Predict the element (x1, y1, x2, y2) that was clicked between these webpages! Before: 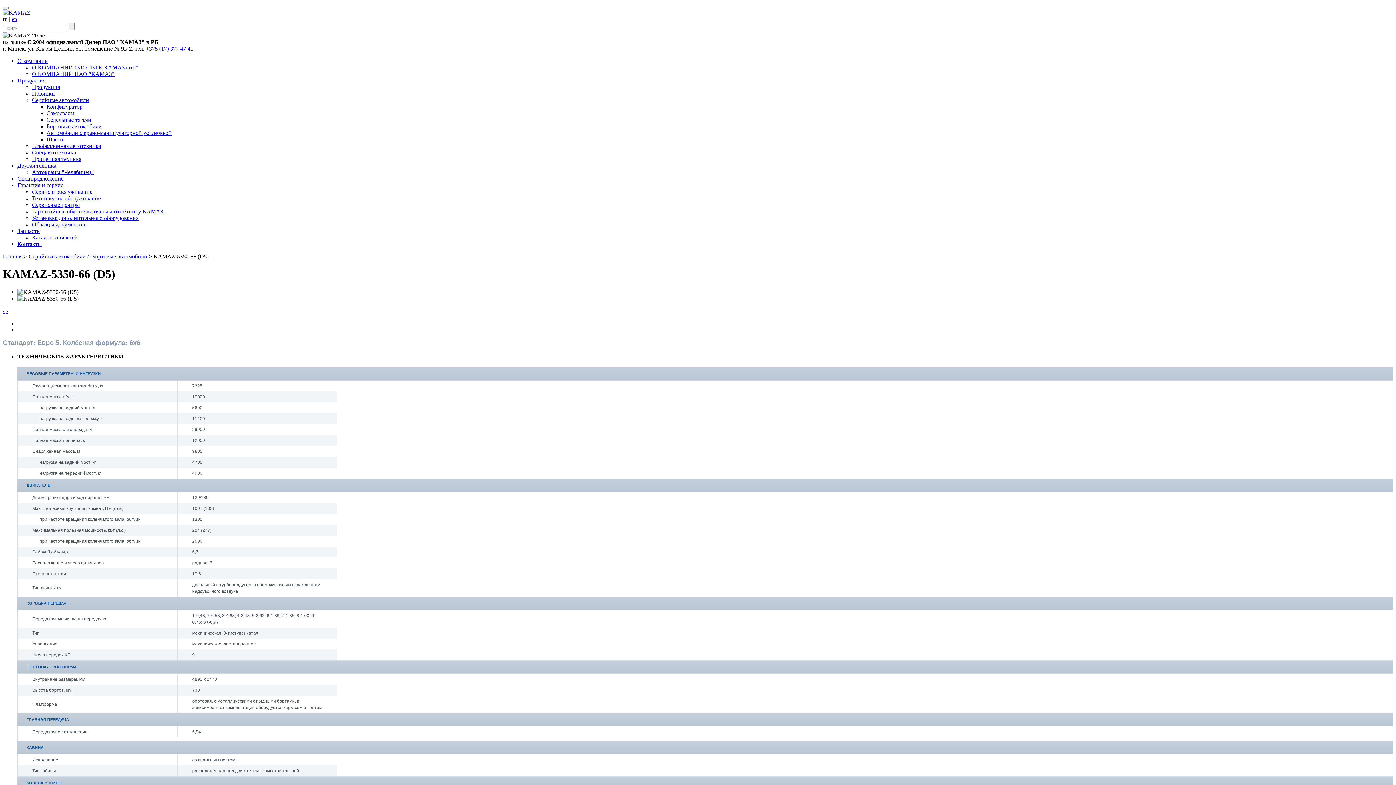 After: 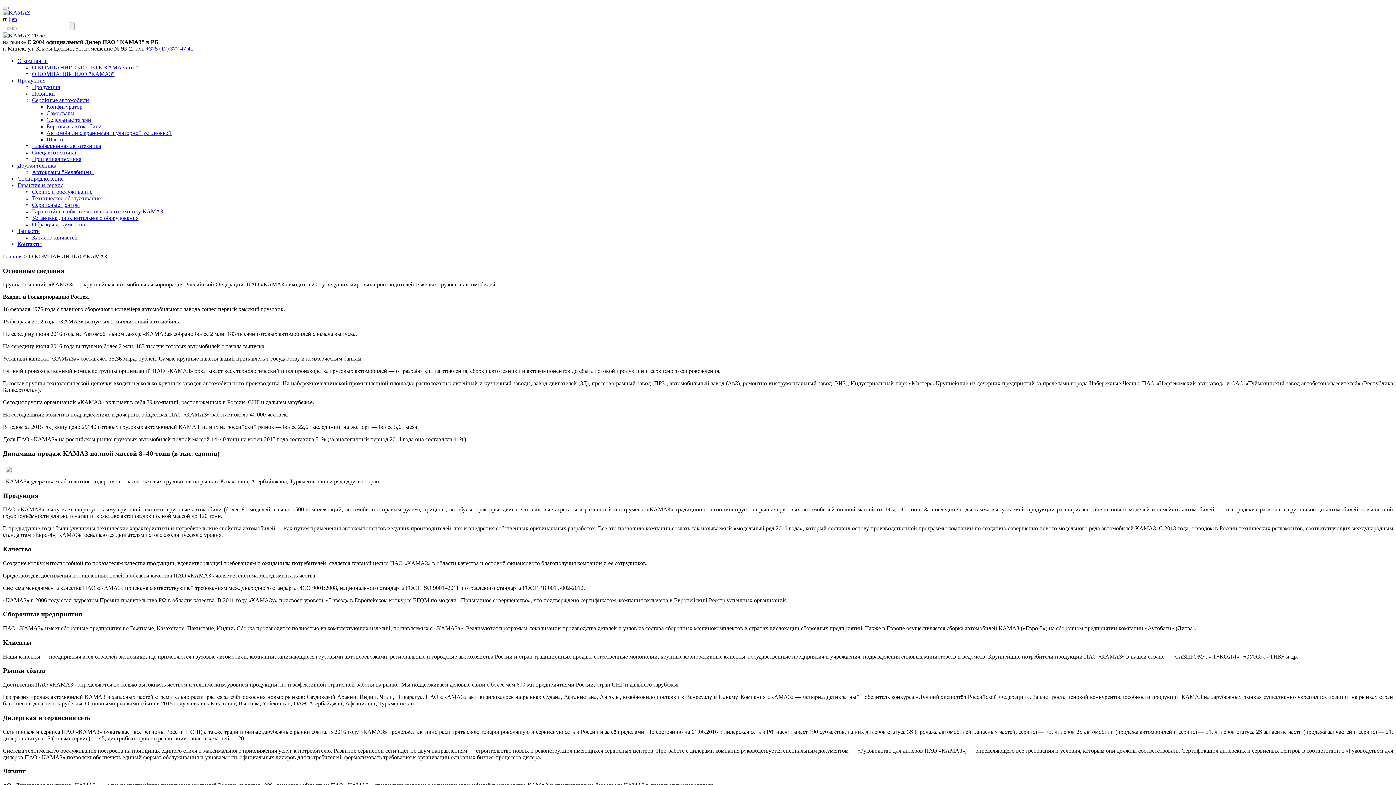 Action: label: О КОМПАНИИ ПАО "КАМАЗ" bbox: (32, 70, 114, 77)